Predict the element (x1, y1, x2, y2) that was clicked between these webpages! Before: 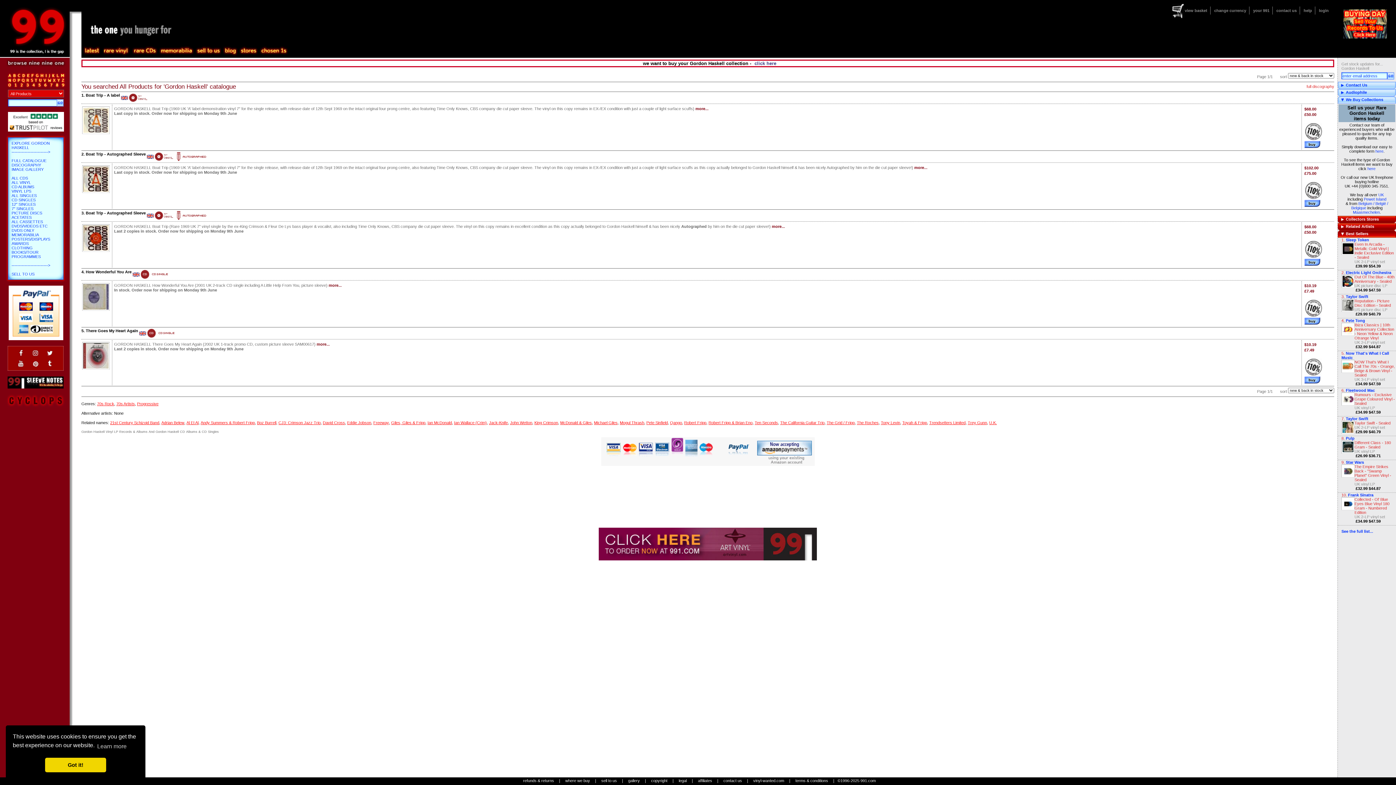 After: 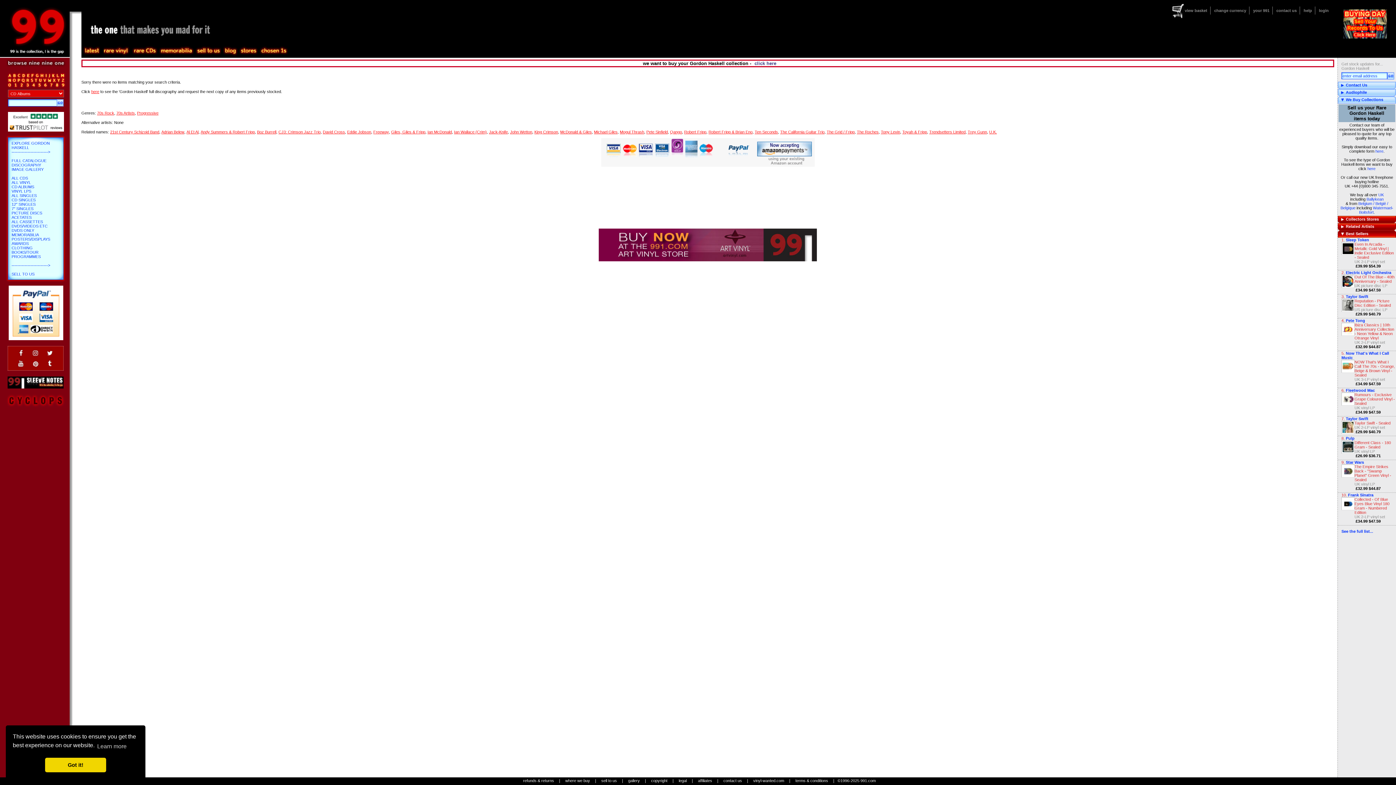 Action: bbox: (11, 184, 34, 189) label: CD ALBUMS